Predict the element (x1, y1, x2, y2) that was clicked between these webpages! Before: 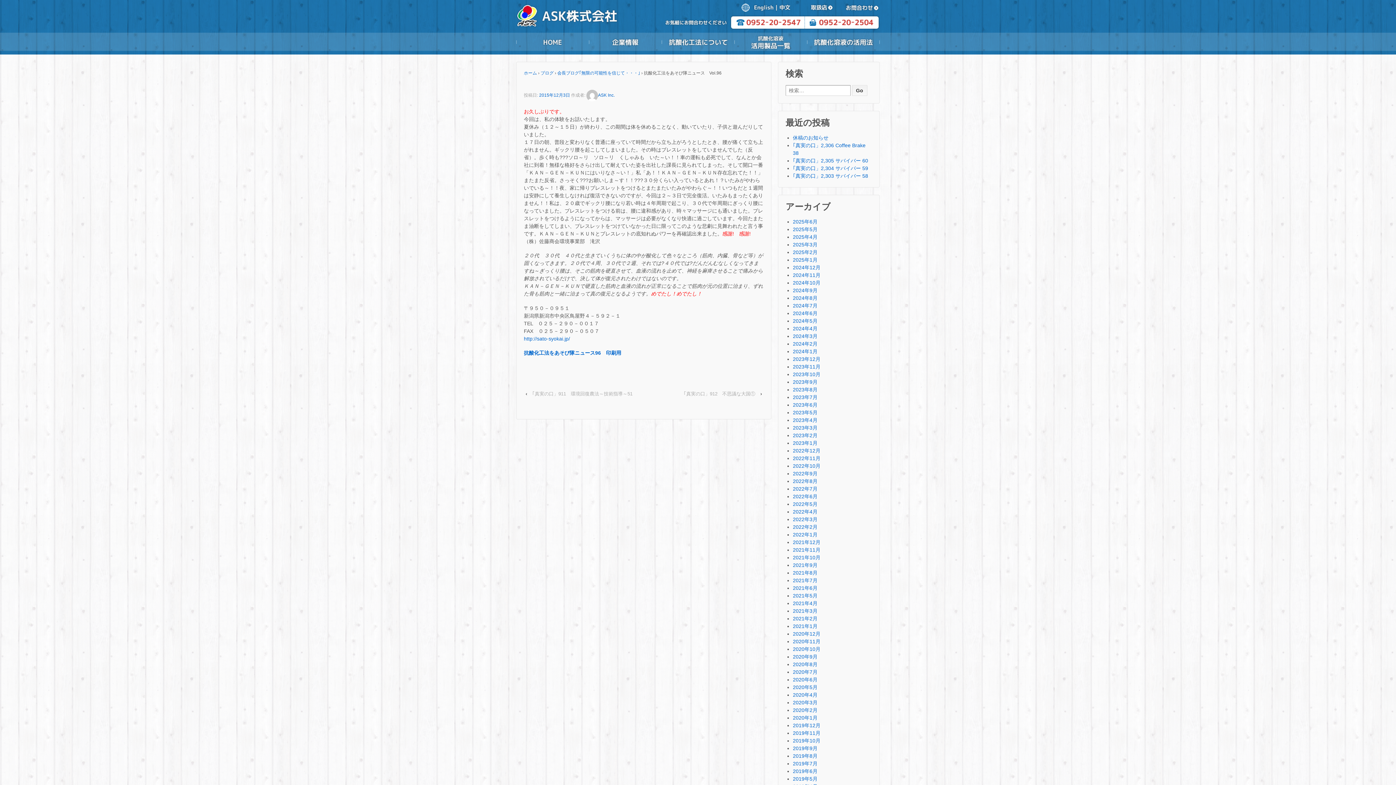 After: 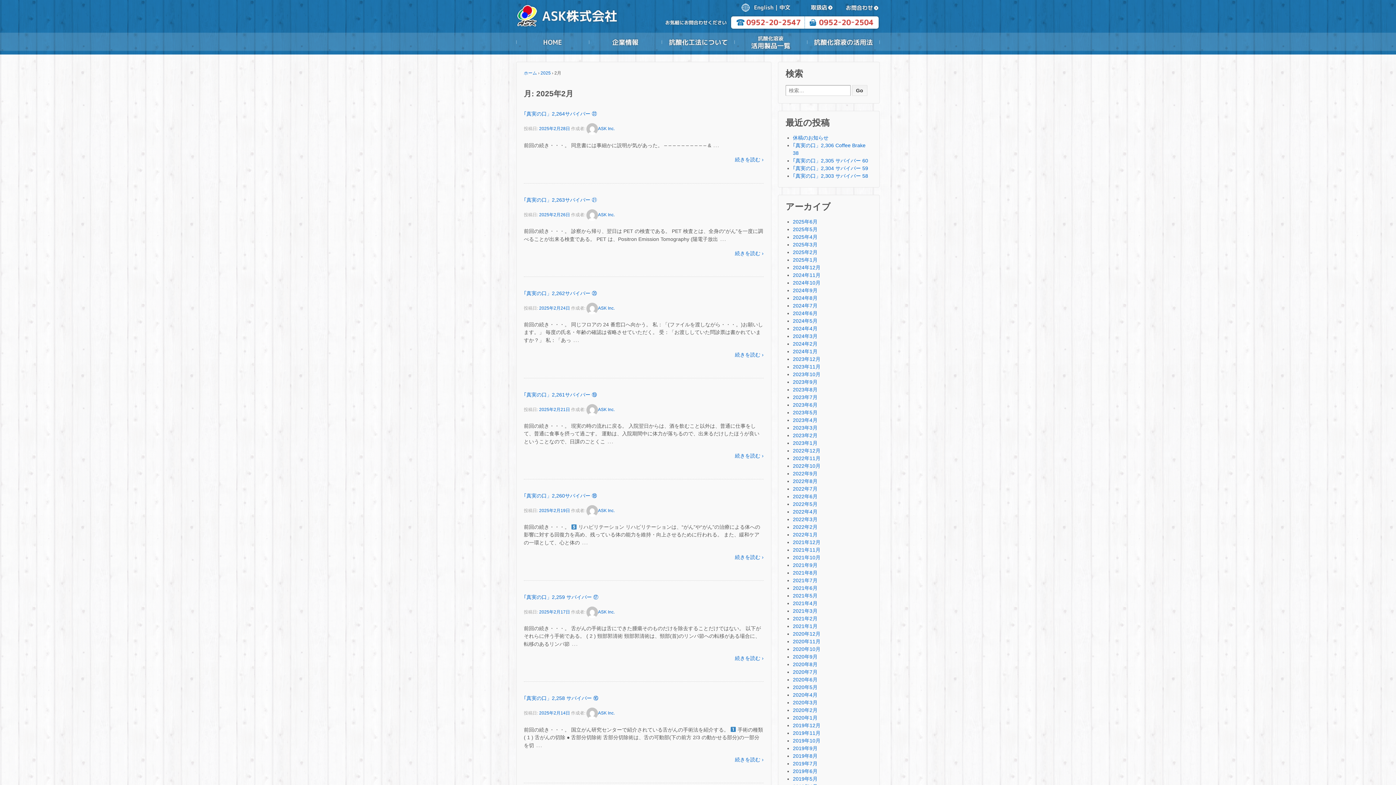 Action: bbox: (793, 249, 817, 255) label: 2025年2月